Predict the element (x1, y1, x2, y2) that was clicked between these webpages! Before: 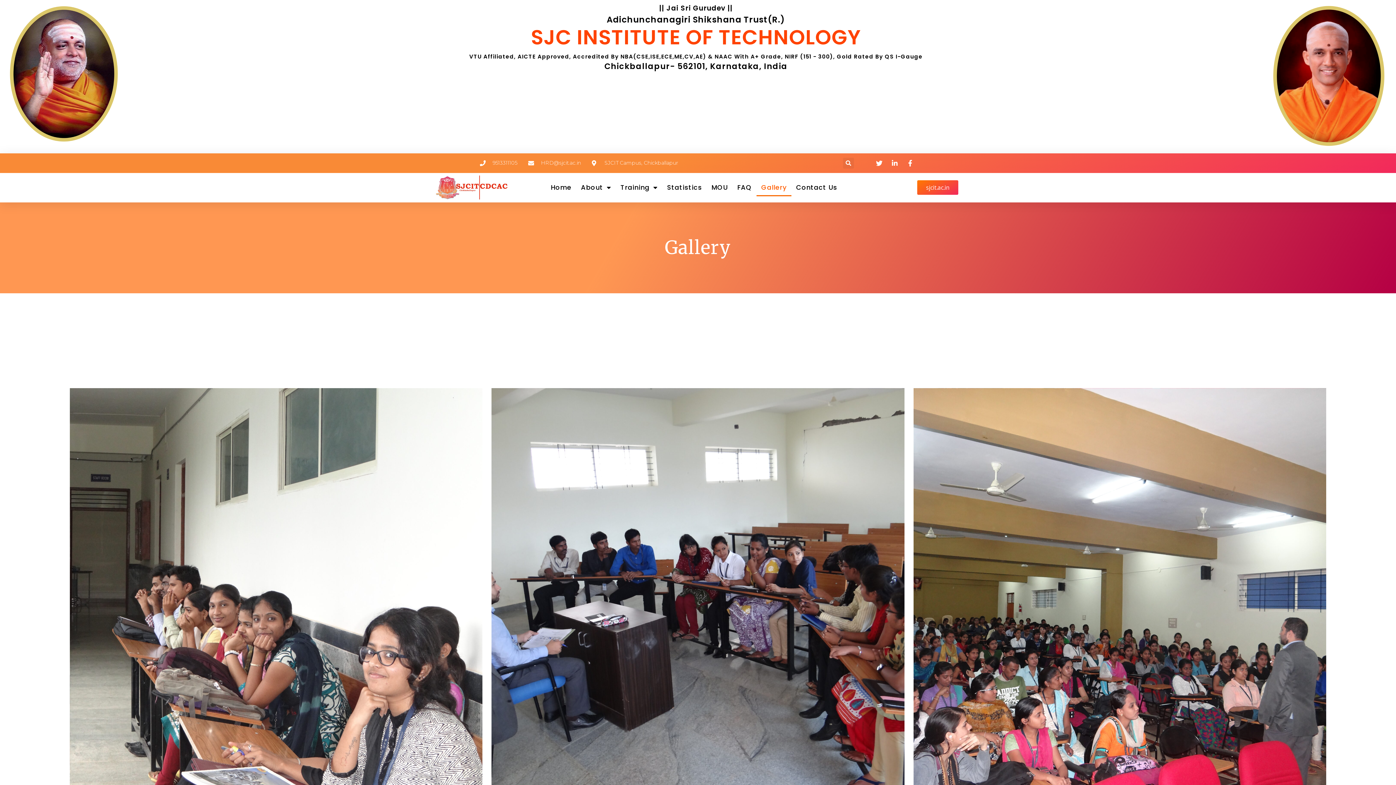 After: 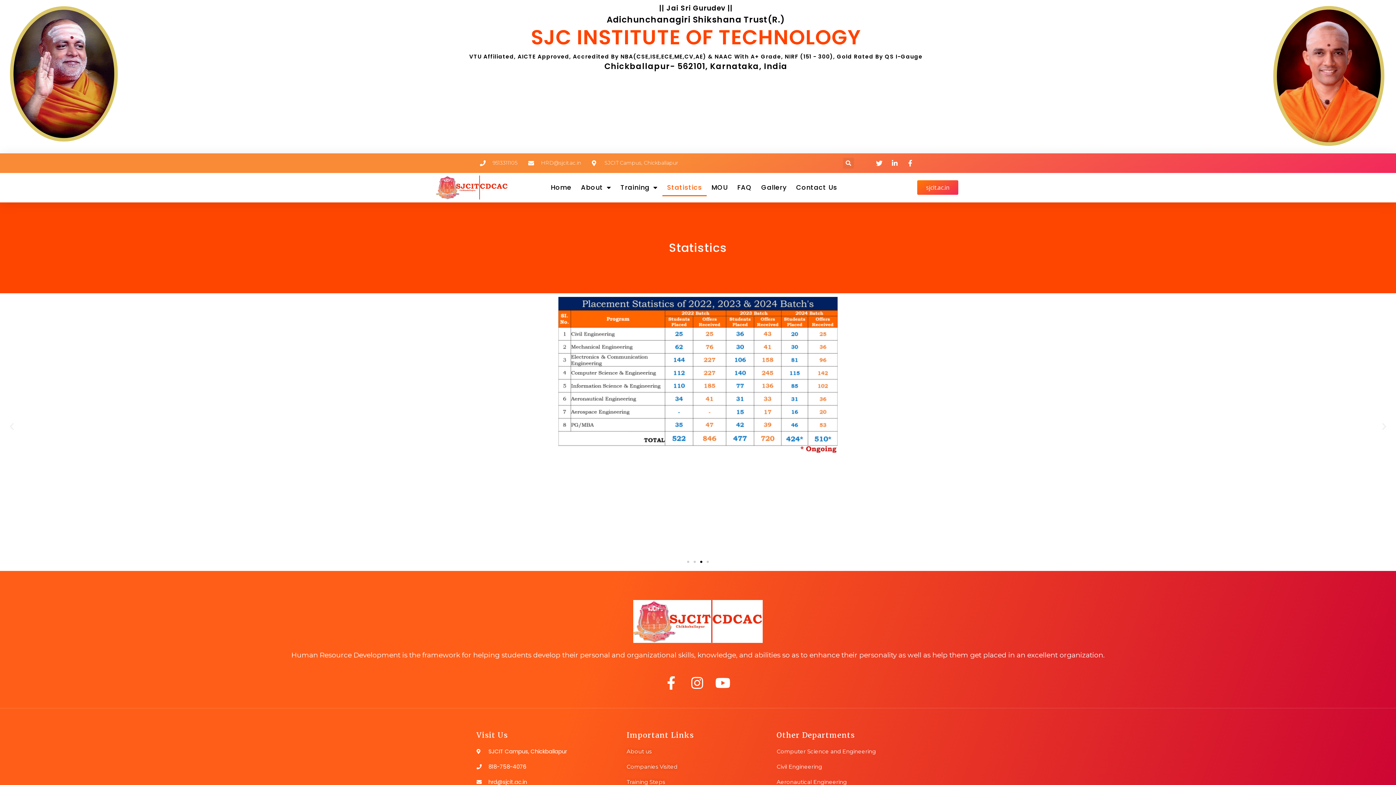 Action: bbox: (662, 178, 706, 196) label: Statistics